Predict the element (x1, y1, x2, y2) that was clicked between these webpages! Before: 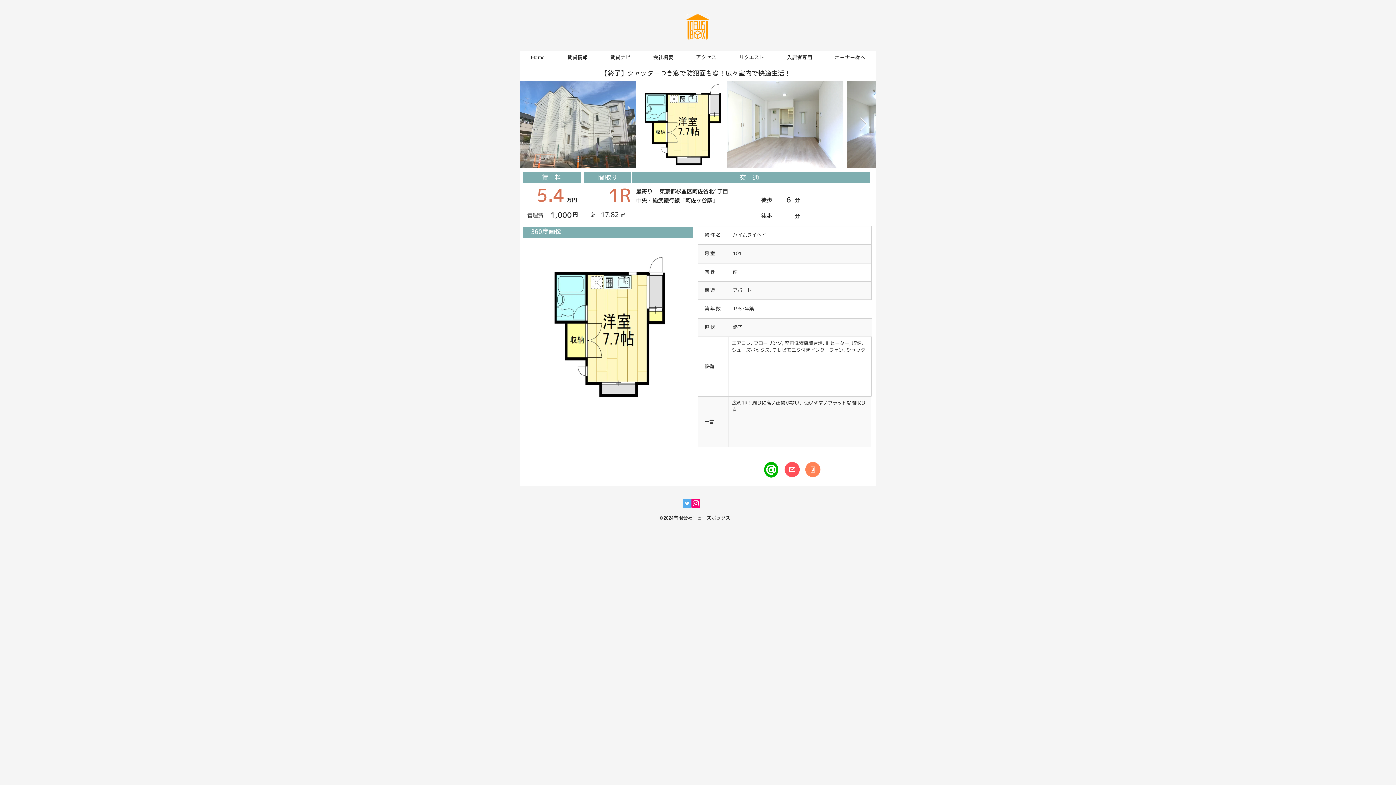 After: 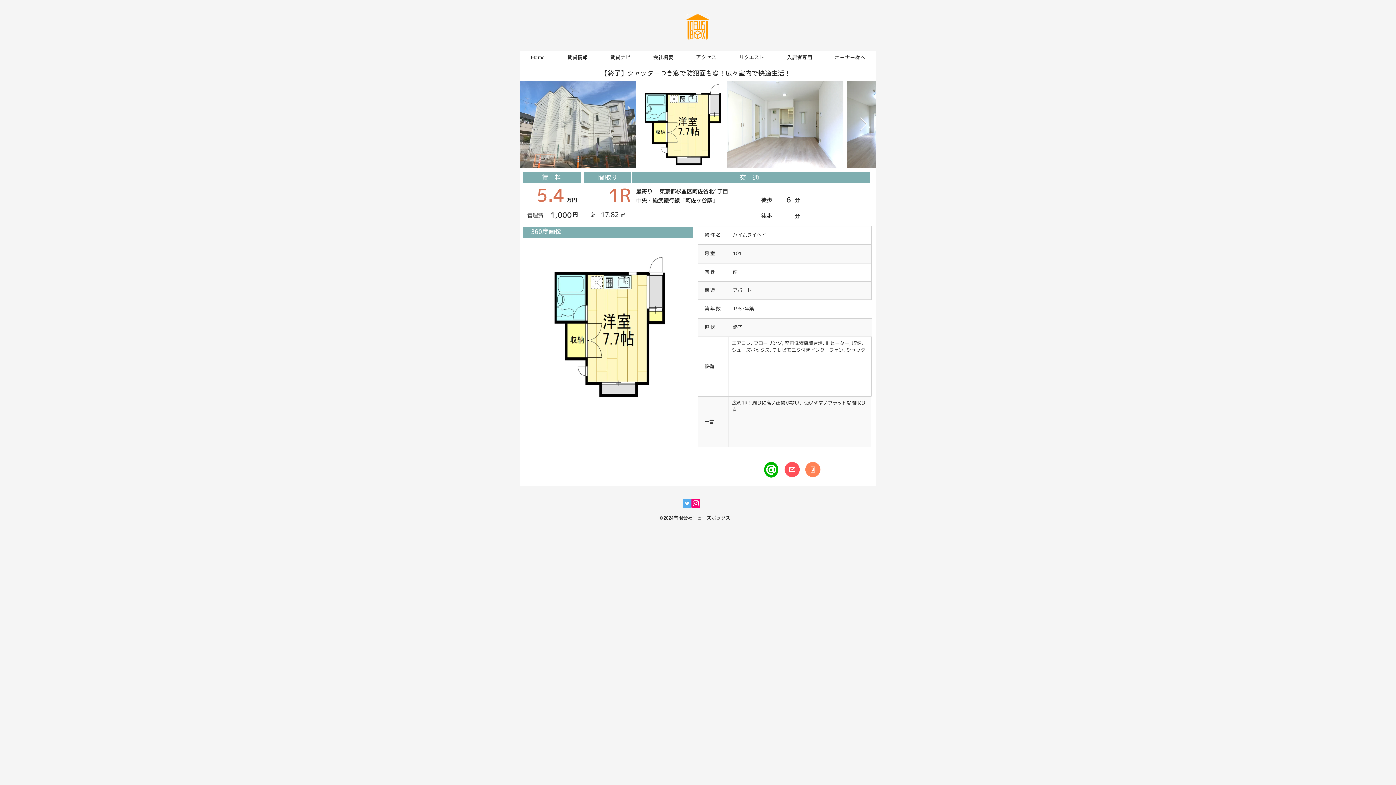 Action: label: 賃貸情報 bbox: (556, 51, 598, 64)